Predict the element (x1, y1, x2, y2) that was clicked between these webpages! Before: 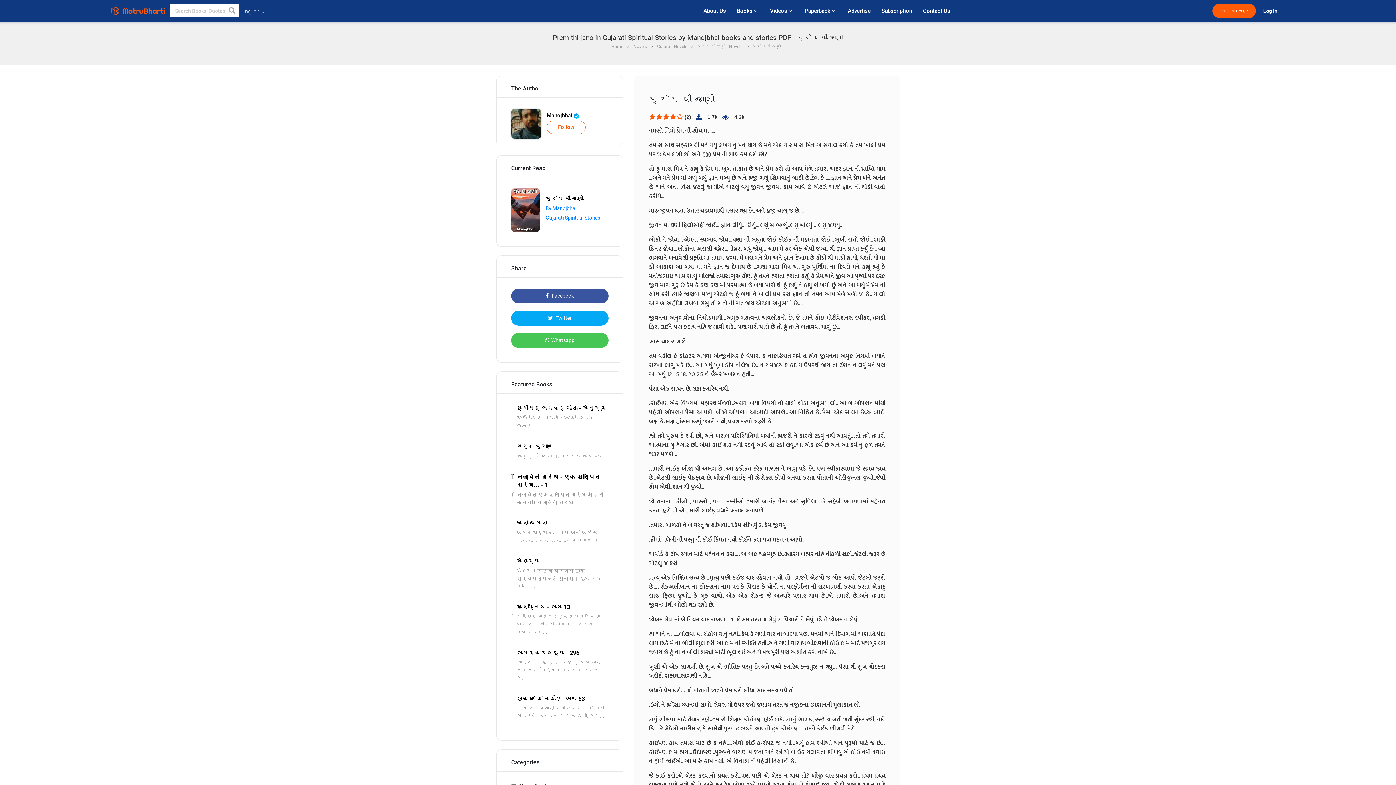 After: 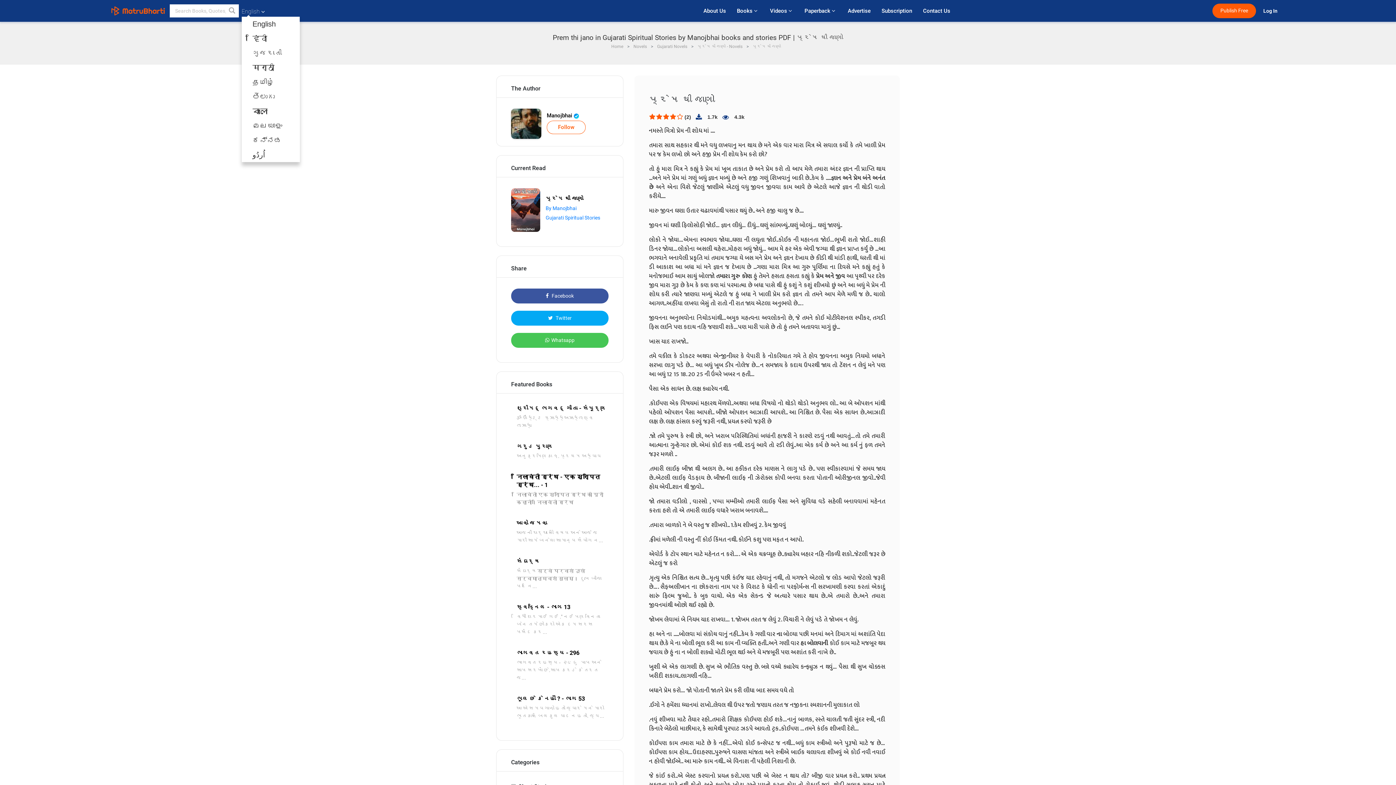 Action: bbox: (241, 7, 266, 15) label: English